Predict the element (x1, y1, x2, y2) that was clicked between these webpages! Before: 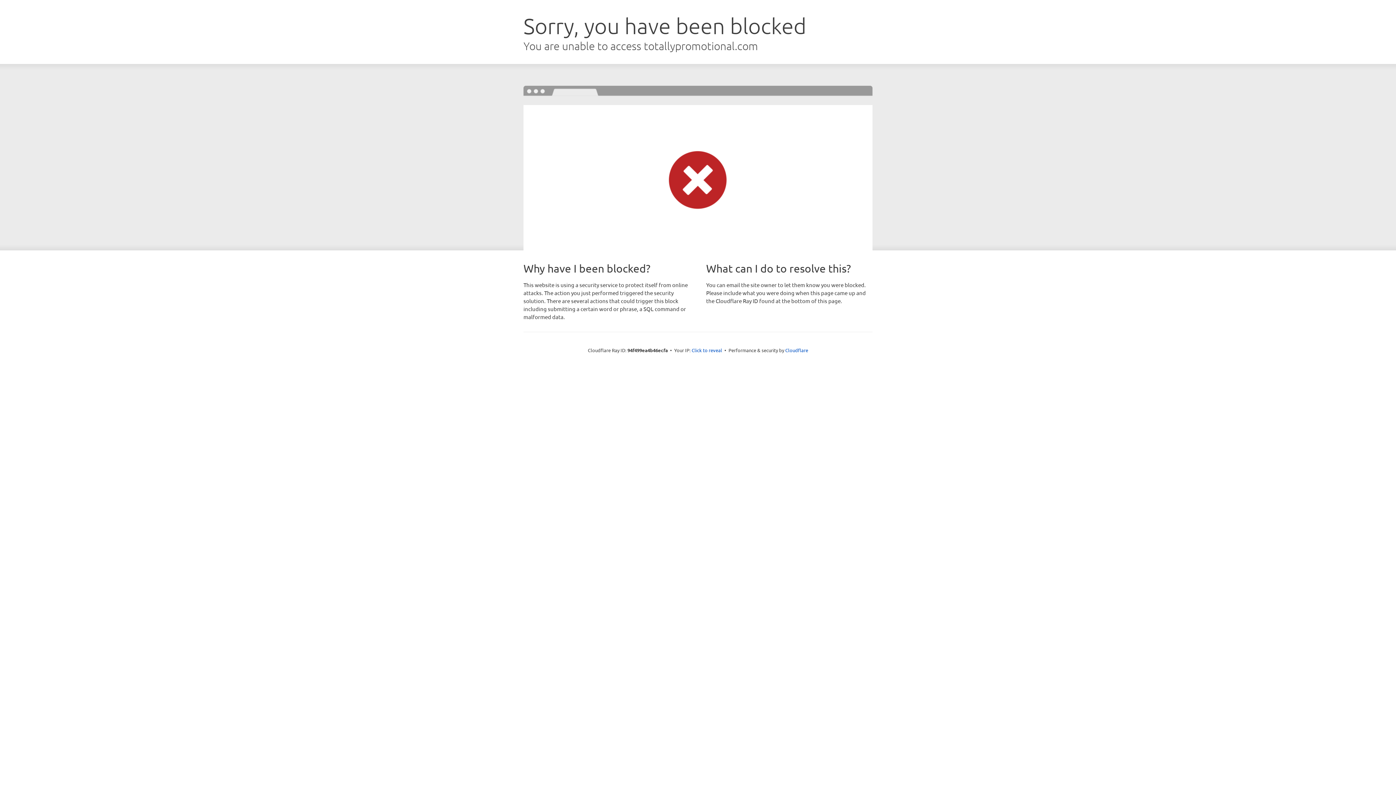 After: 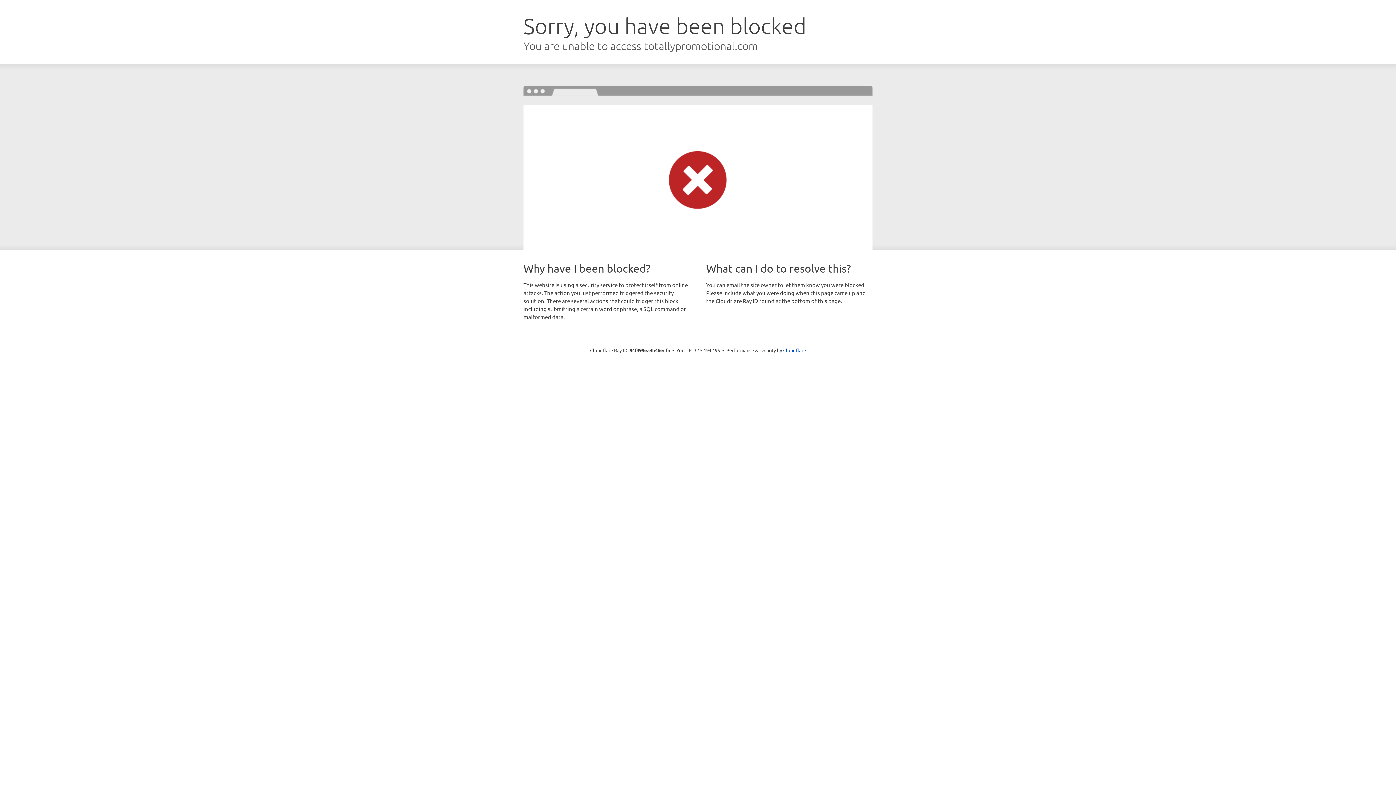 Action: label: Click to reveal bbox: (691, 346, 722, 353)